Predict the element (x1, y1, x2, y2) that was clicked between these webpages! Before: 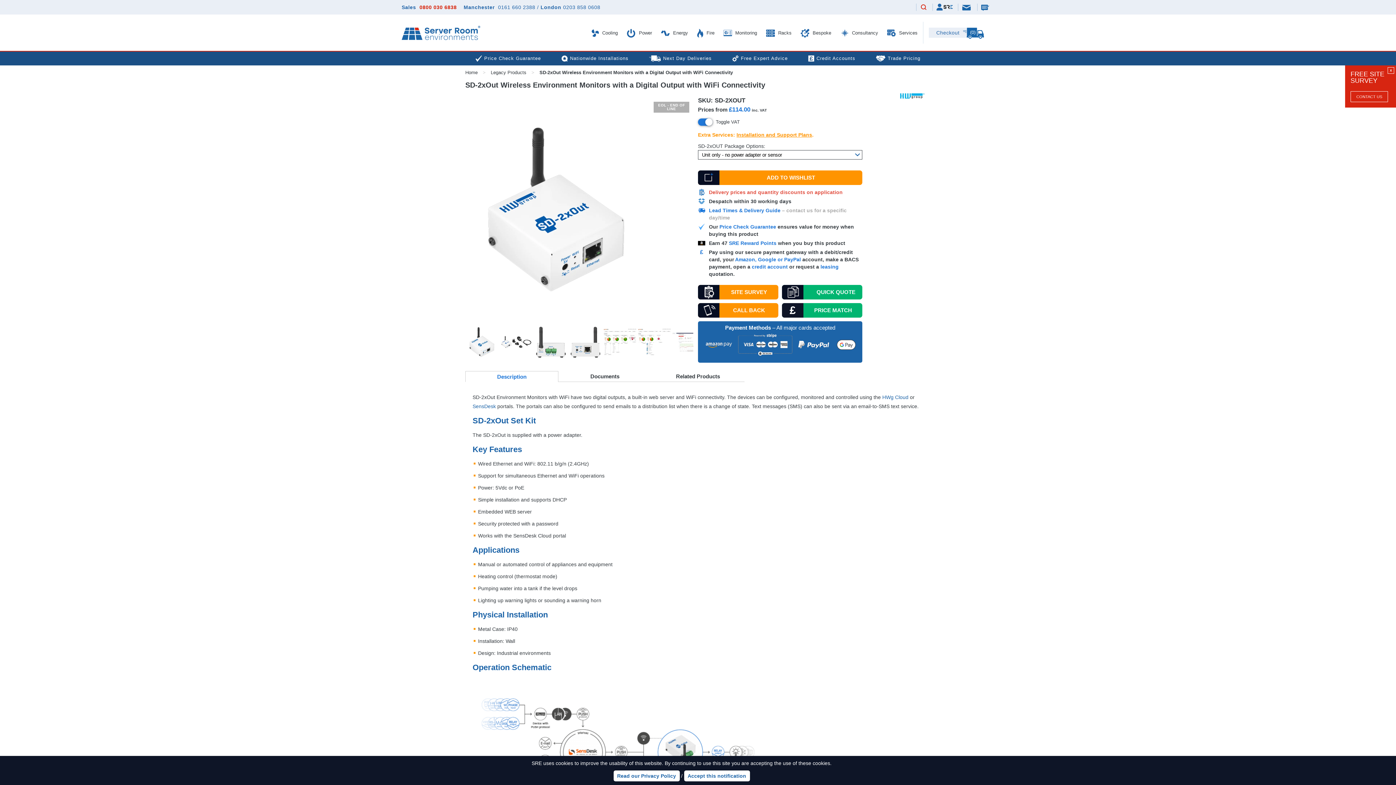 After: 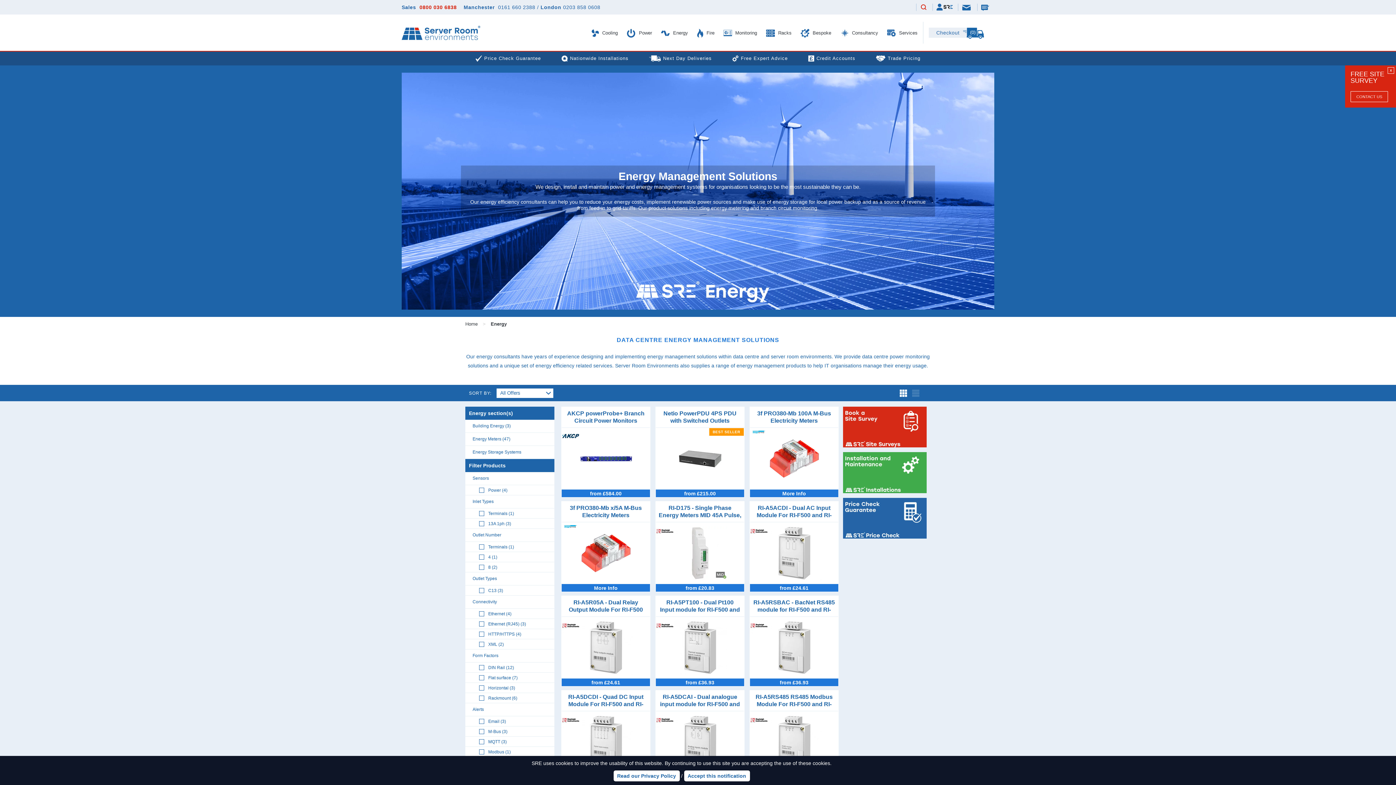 Action: label:  Energy bbox: (657, 26, 691, 39)